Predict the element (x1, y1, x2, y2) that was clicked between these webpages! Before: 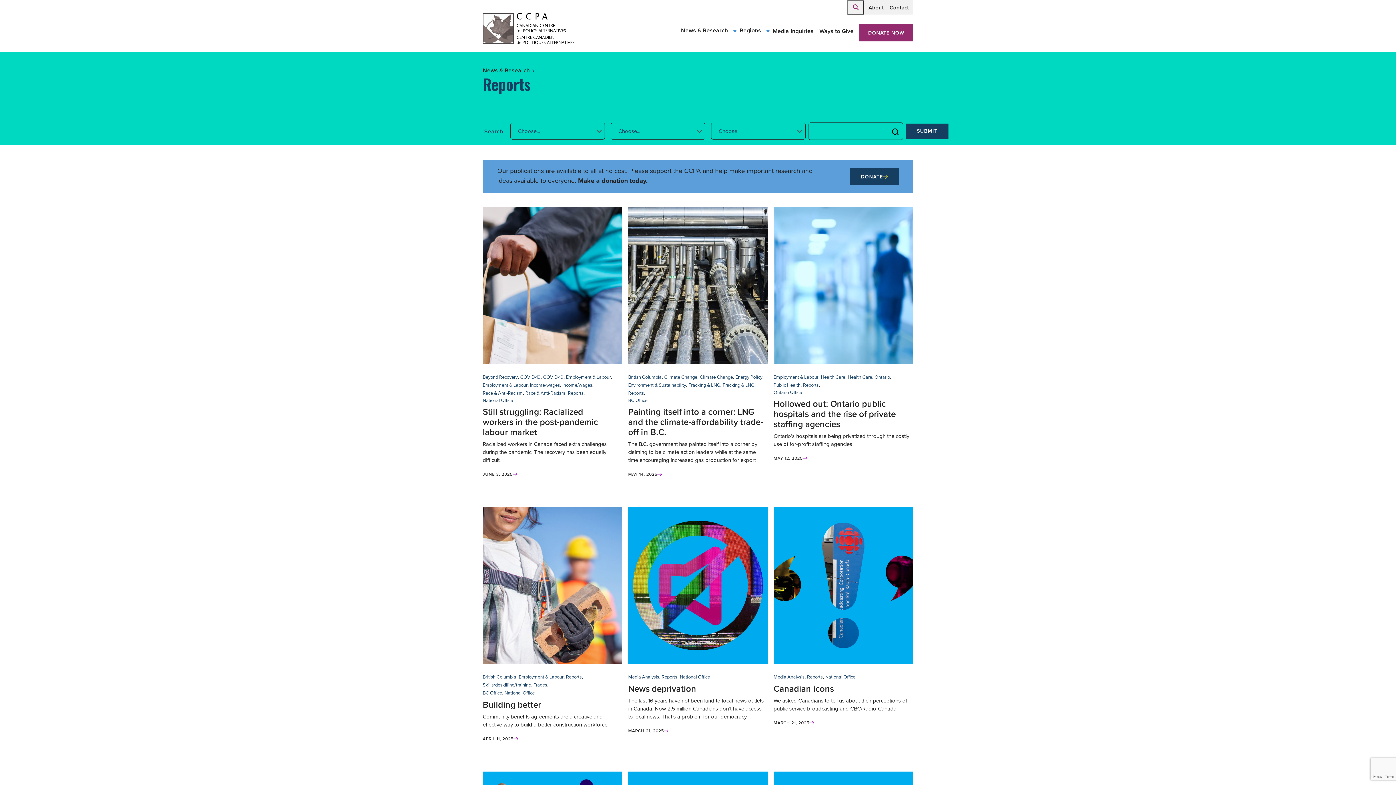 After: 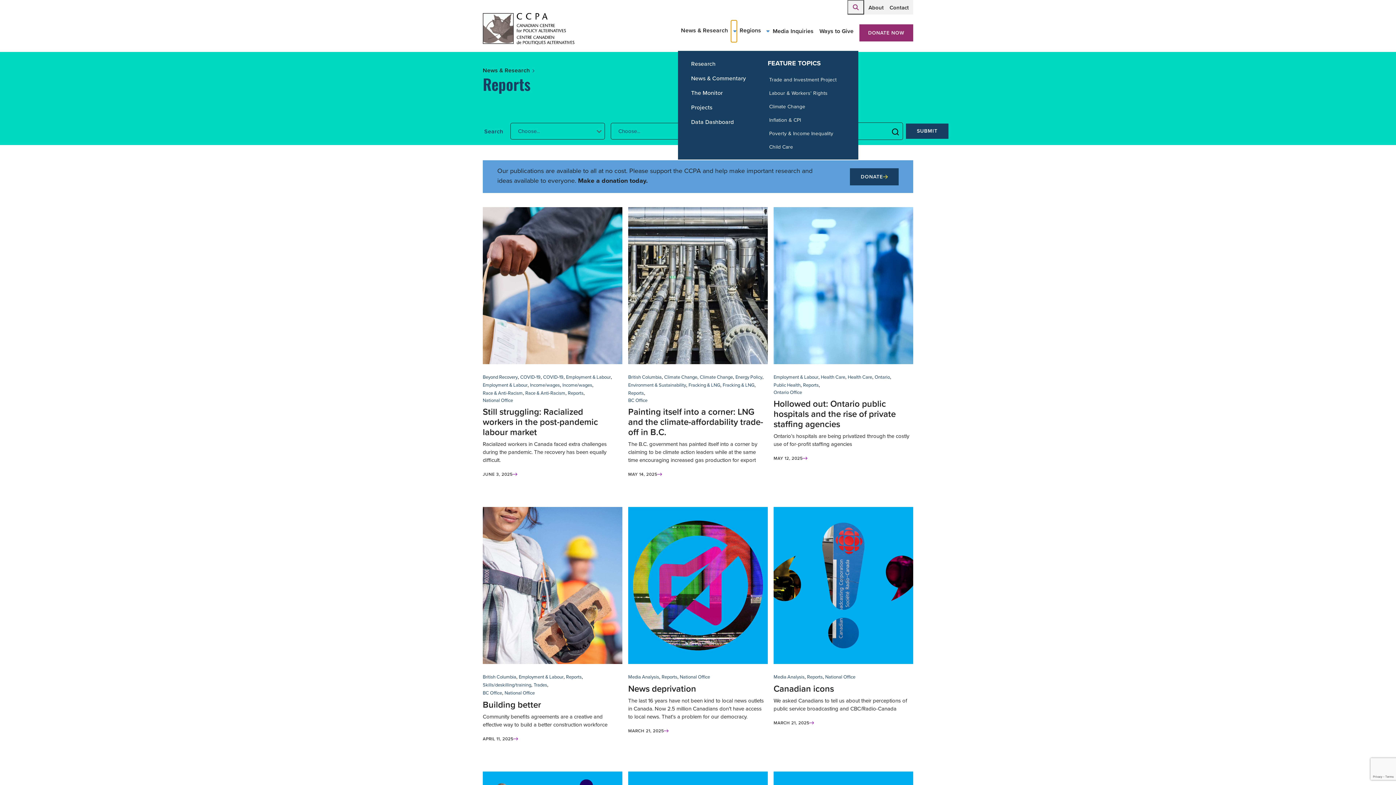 Action: bbox: (731, 20, 736, 42) label: Toggle News & Research submenu